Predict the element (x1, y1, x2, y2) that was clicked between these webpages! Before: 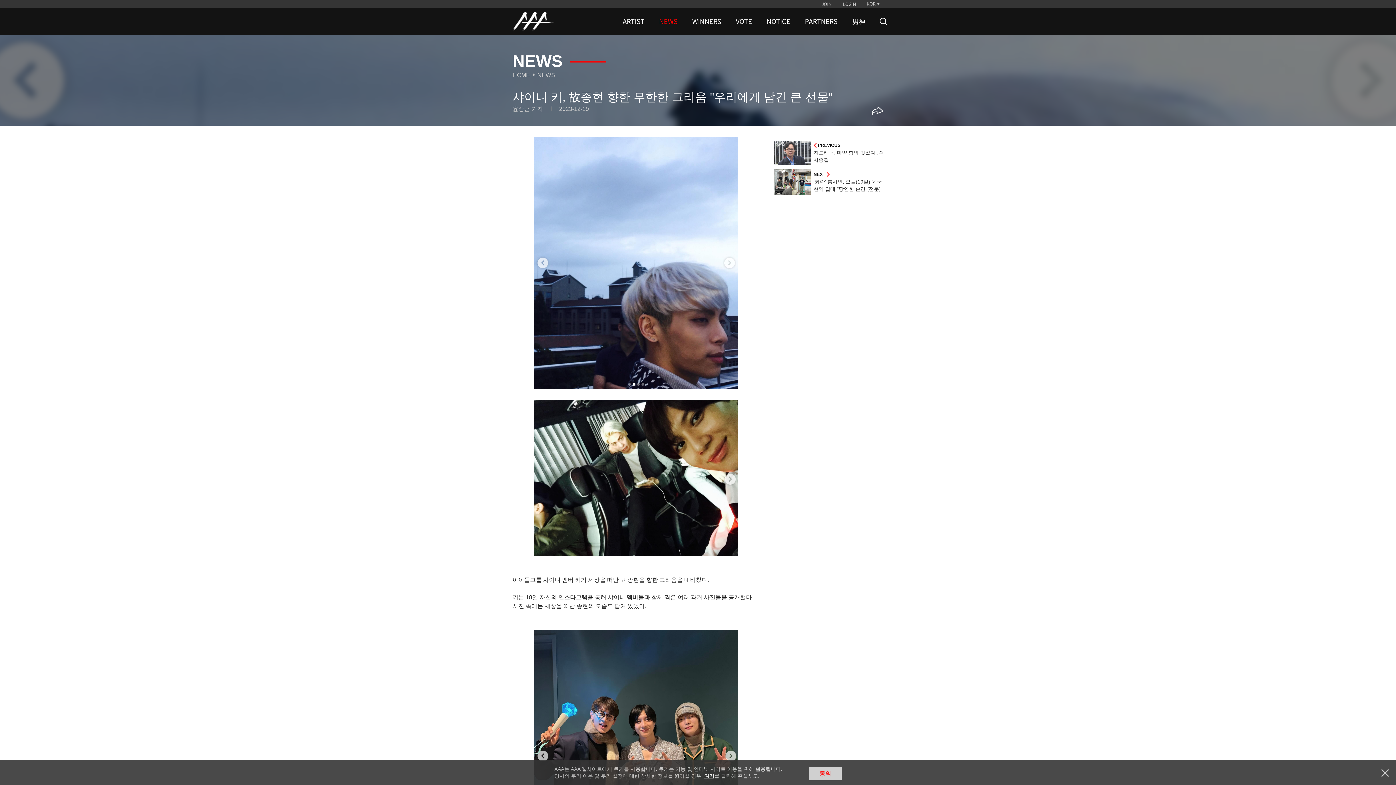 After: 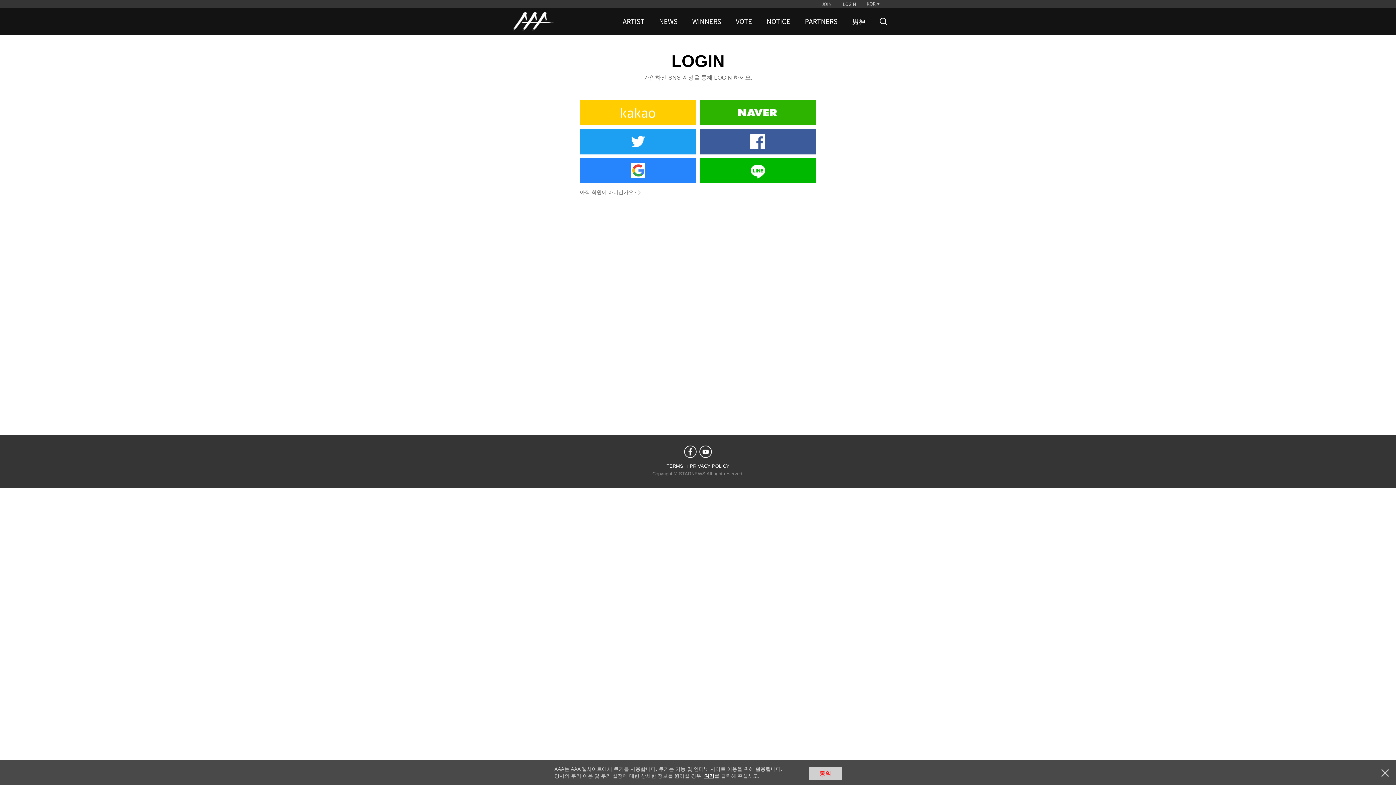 Action: label: LOGIN bbox: (842, 0, 856, 7)